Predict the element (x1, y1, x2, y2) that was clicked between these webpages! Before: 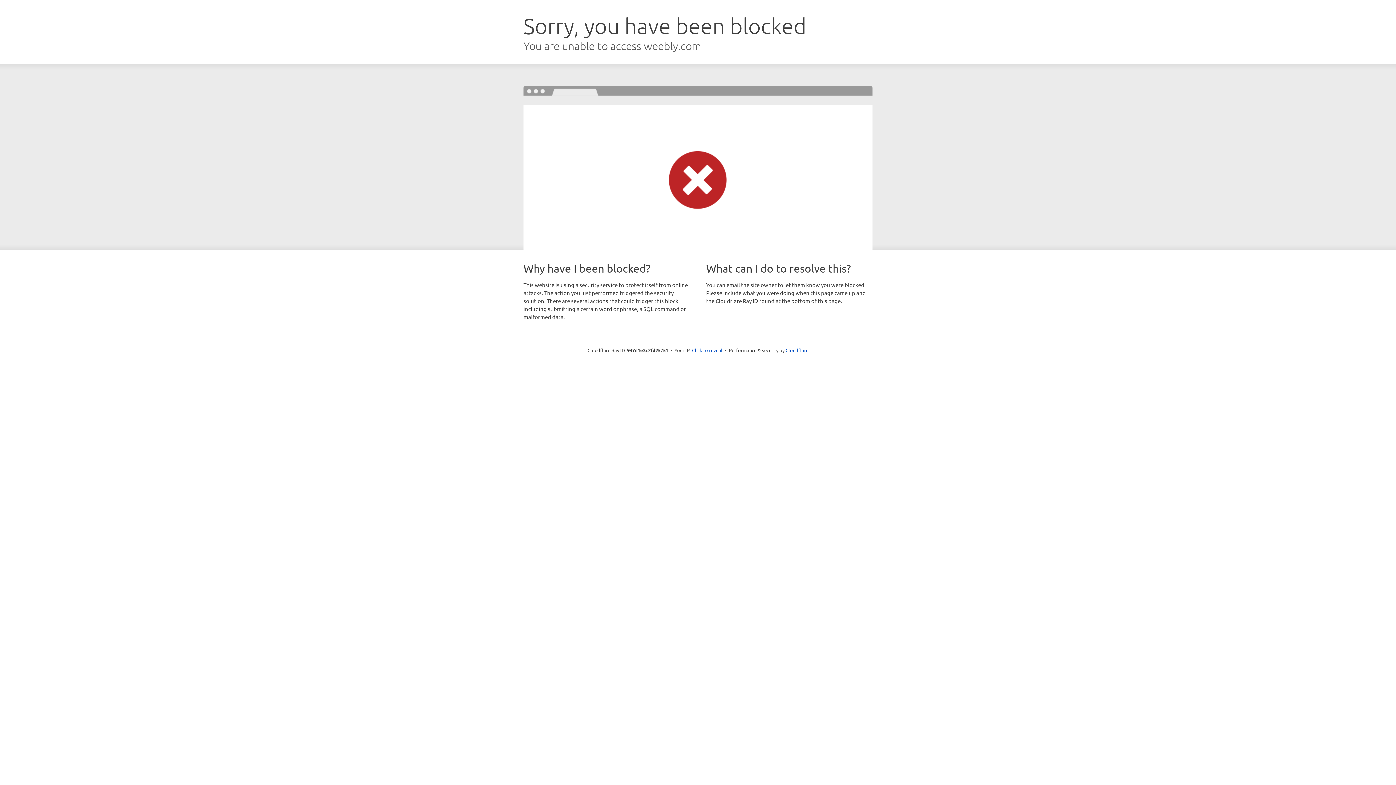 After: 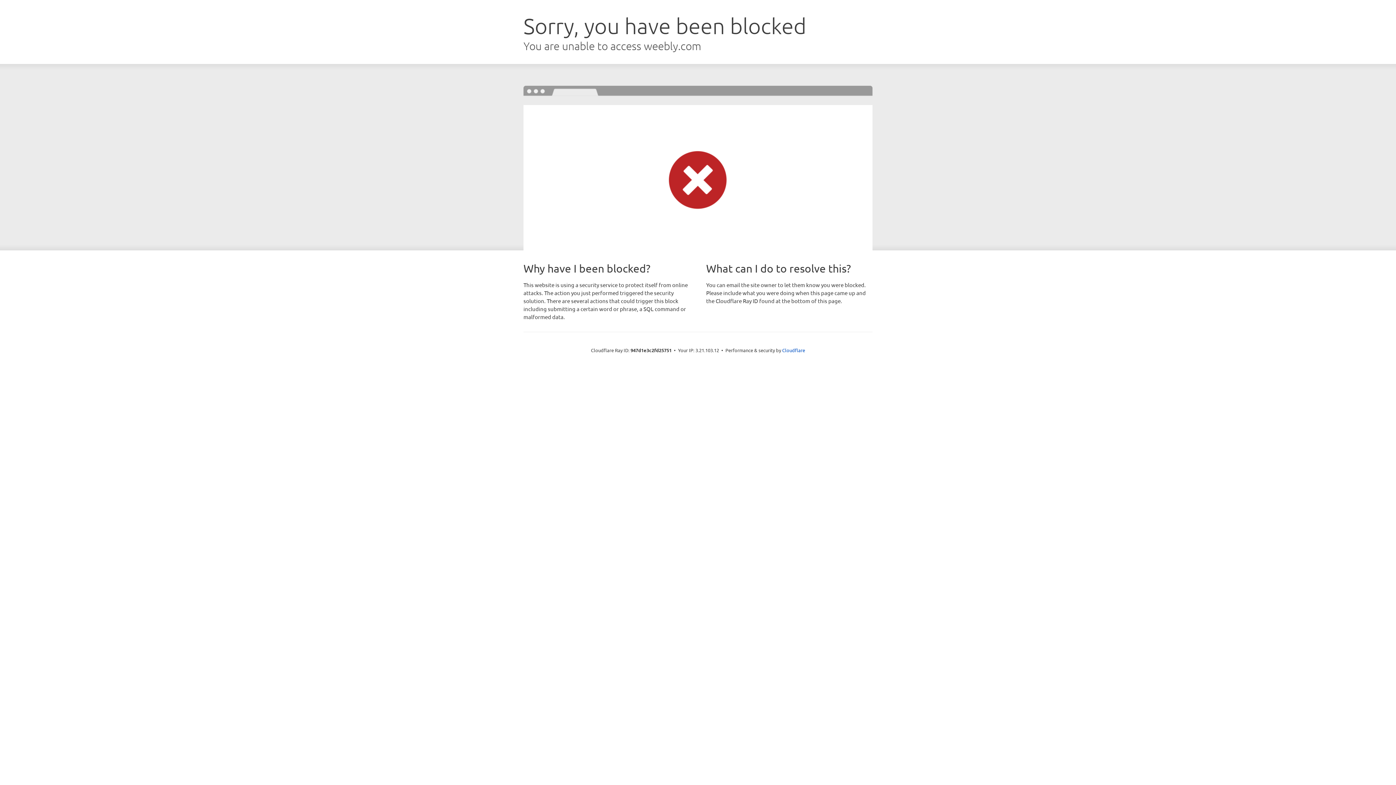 Action: label: Click to reveal bbox: (692, 346, 722, 353)